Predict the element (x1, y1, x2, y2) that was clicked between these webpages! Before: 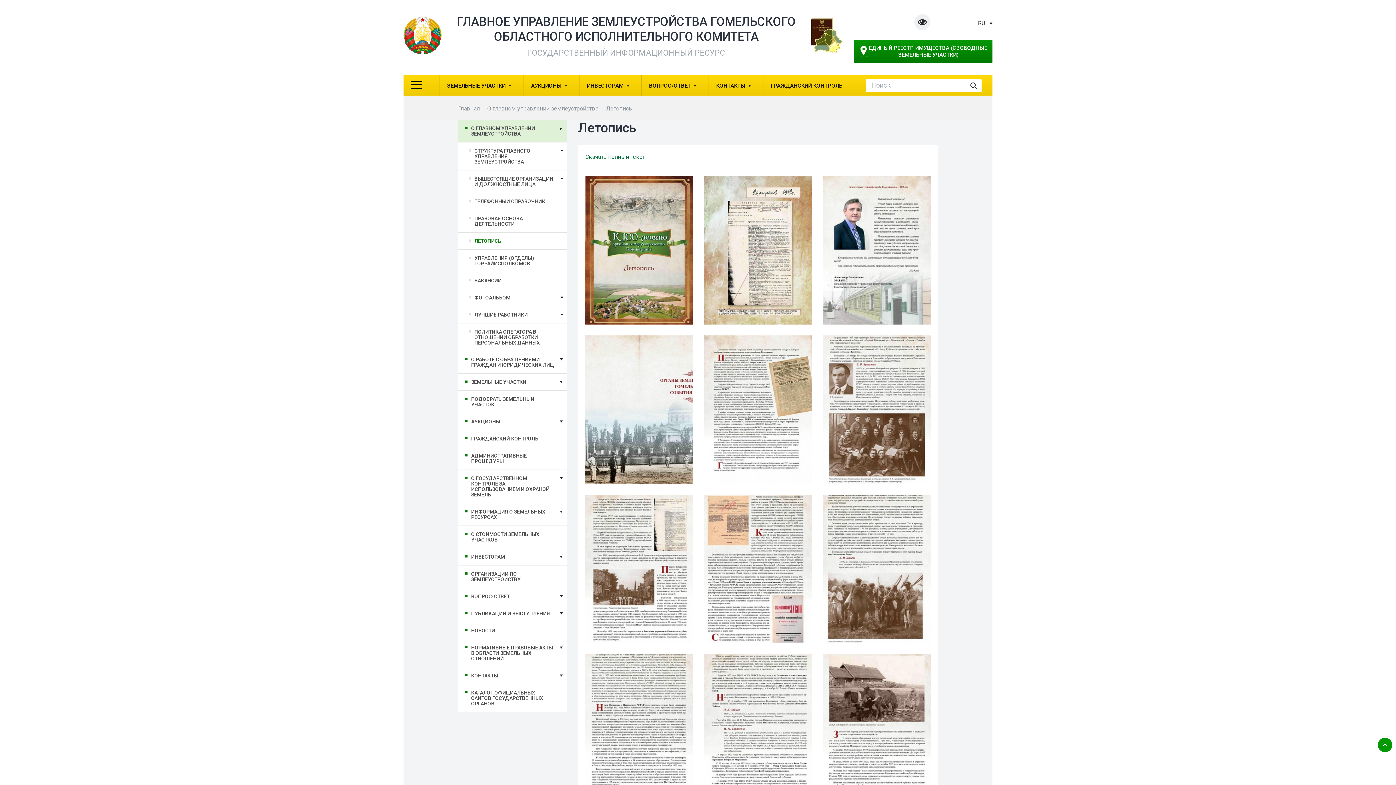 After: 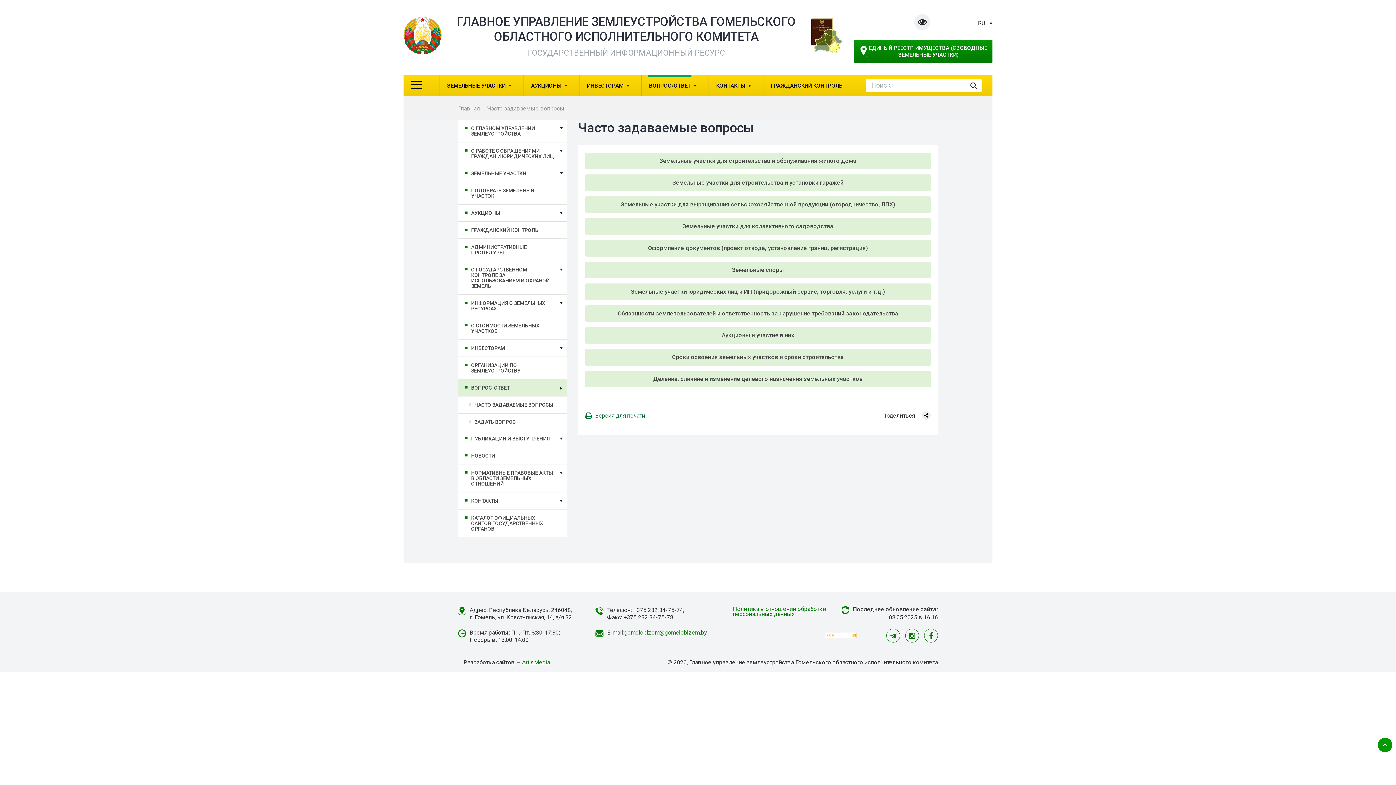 Action: bbox: (458, 588, 567, 605) label: ВОПРОС-ОТВЕТ